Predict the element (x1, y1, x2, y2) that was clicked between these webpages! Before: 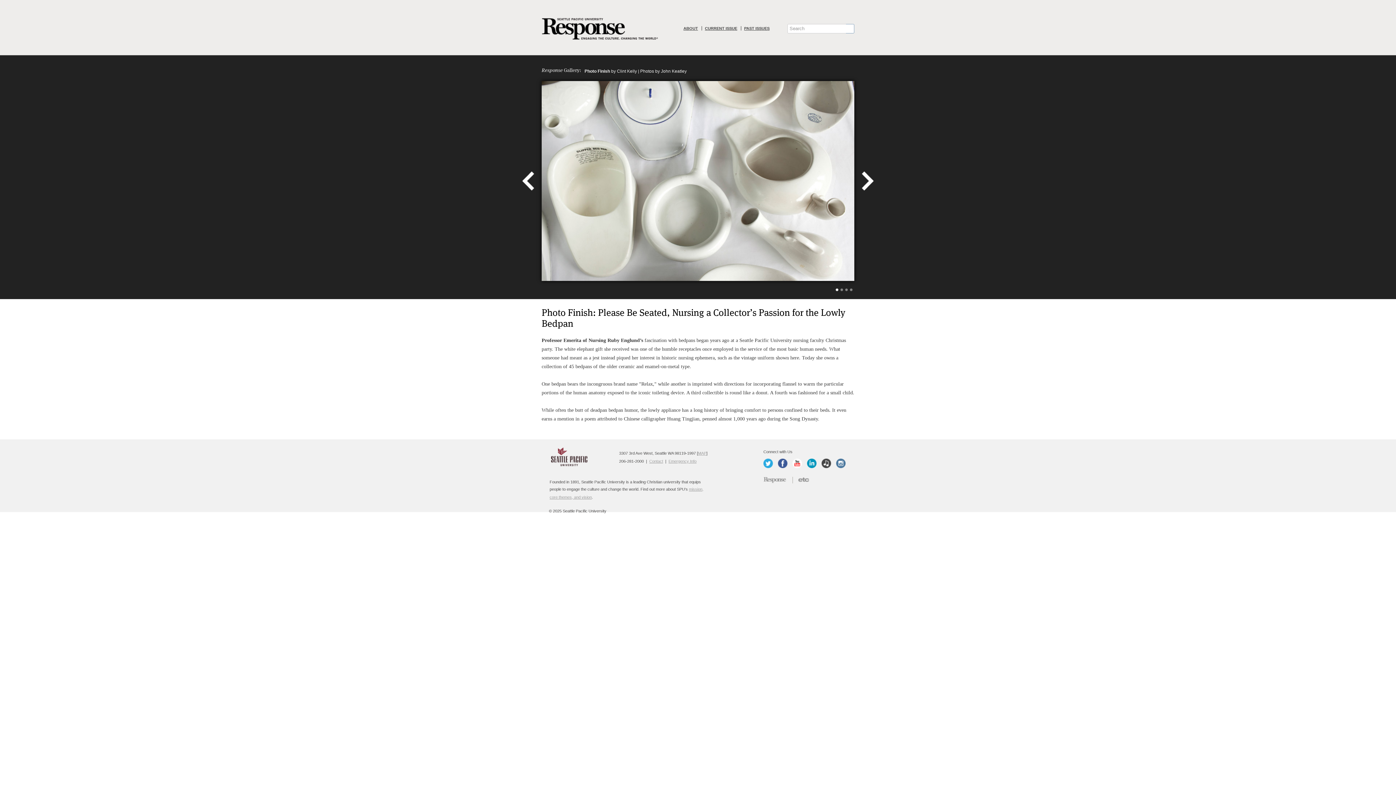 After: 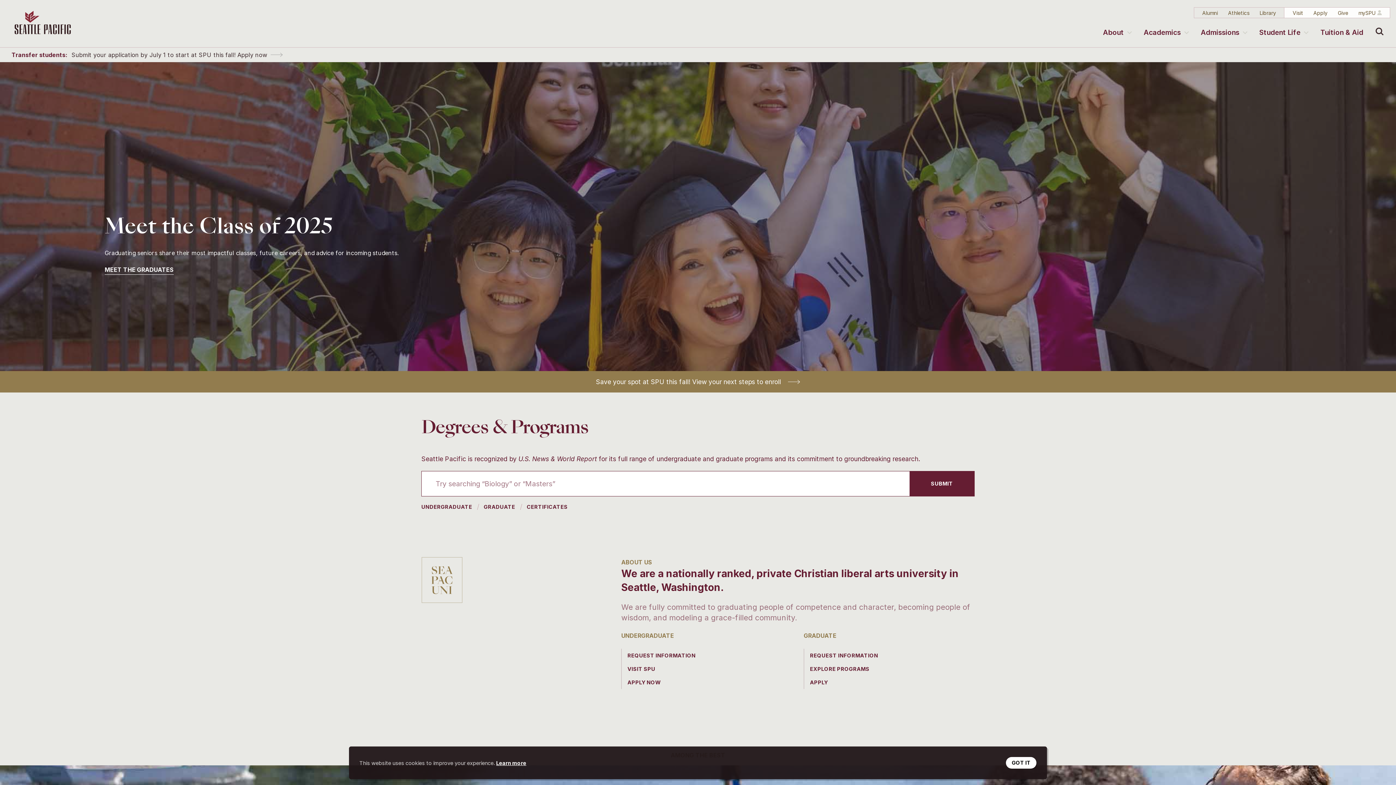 Action: bbox: (551, 447, 612, 468)